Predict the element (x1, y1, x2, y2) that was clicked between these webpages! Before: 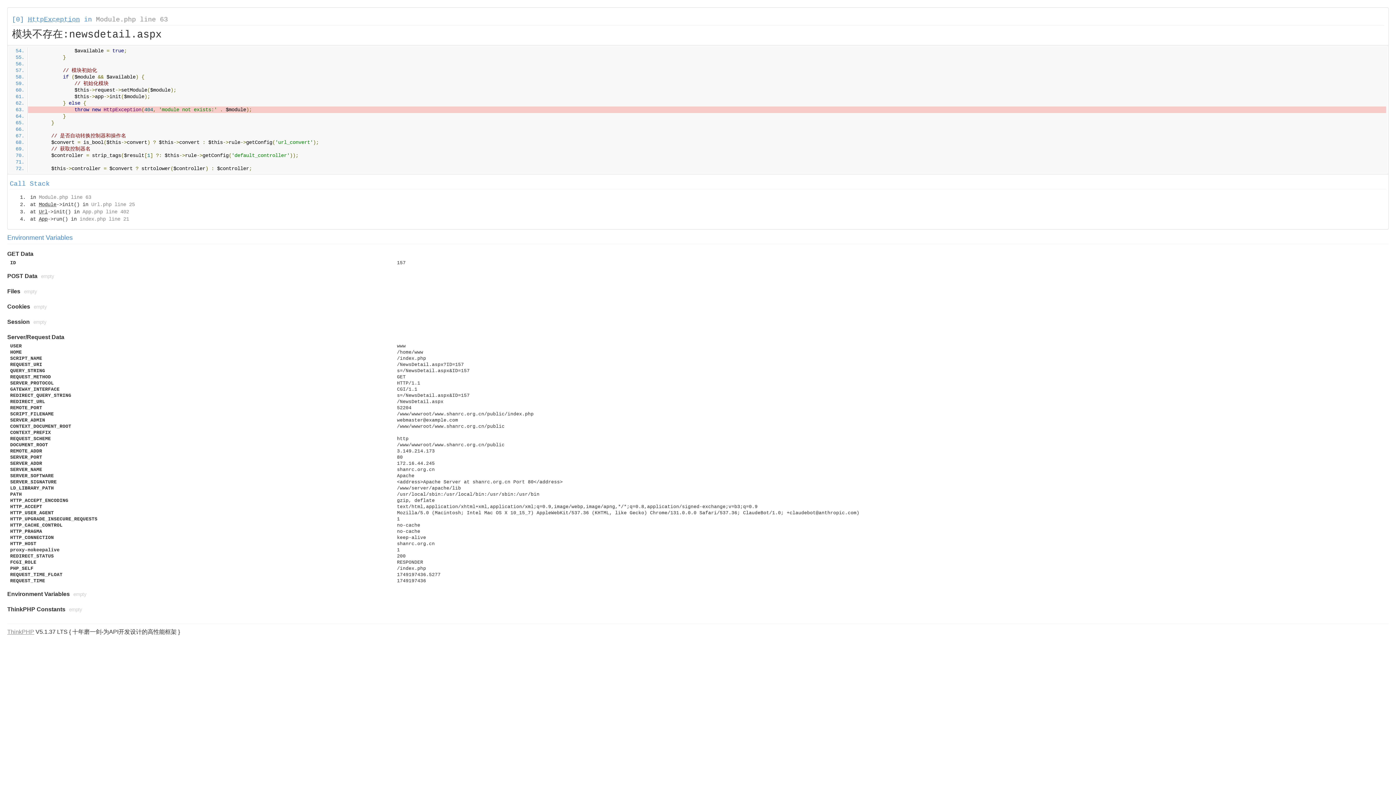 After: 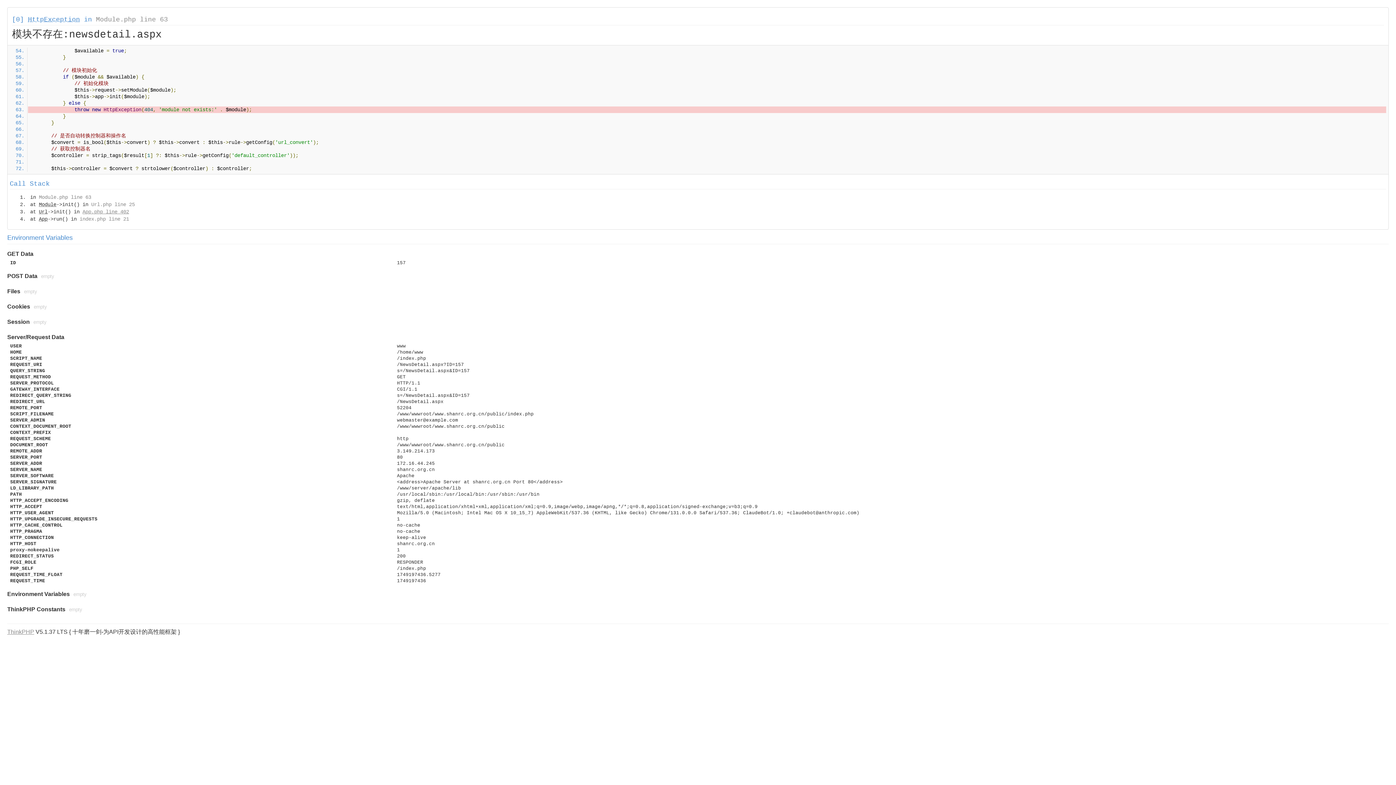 Action: label: App.php line 402 bbox: (82, 209, 129, 214)